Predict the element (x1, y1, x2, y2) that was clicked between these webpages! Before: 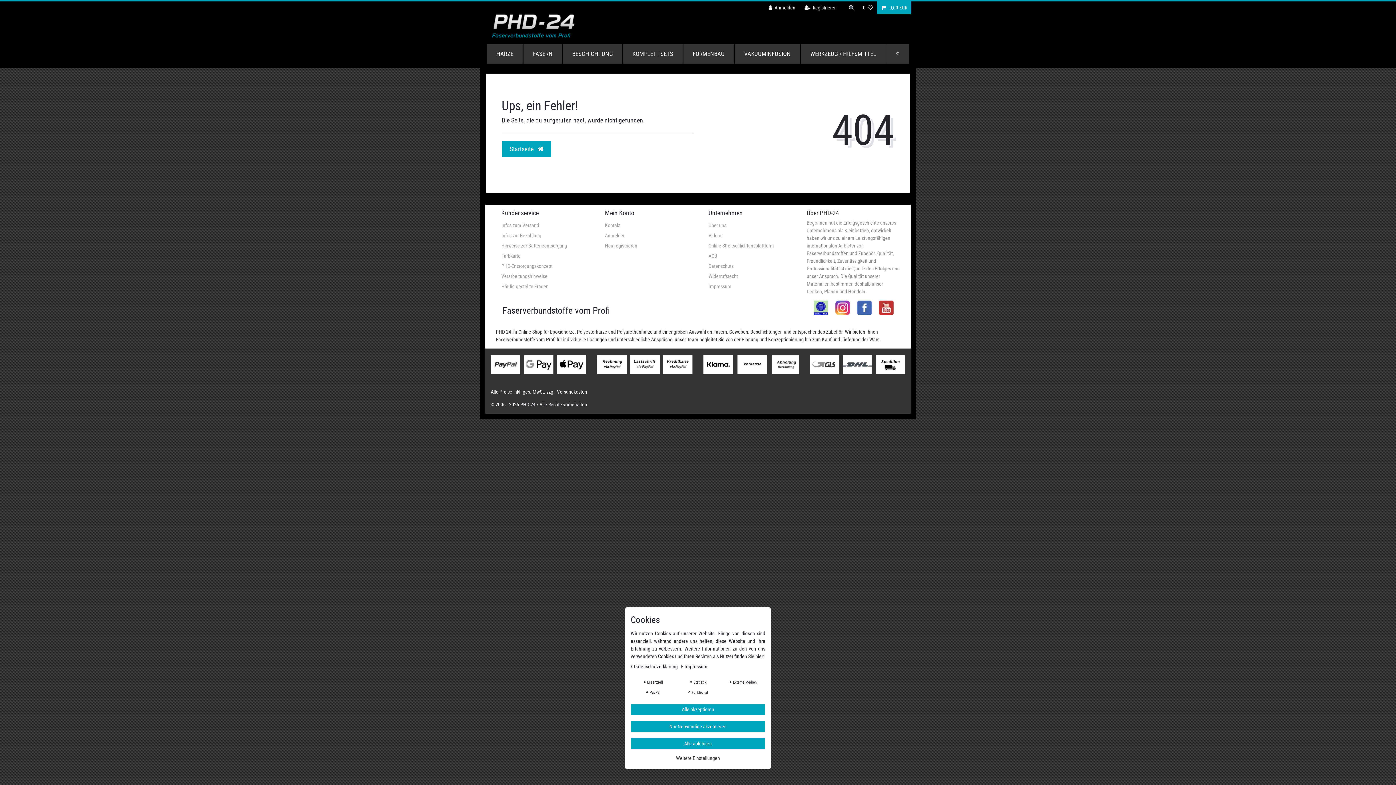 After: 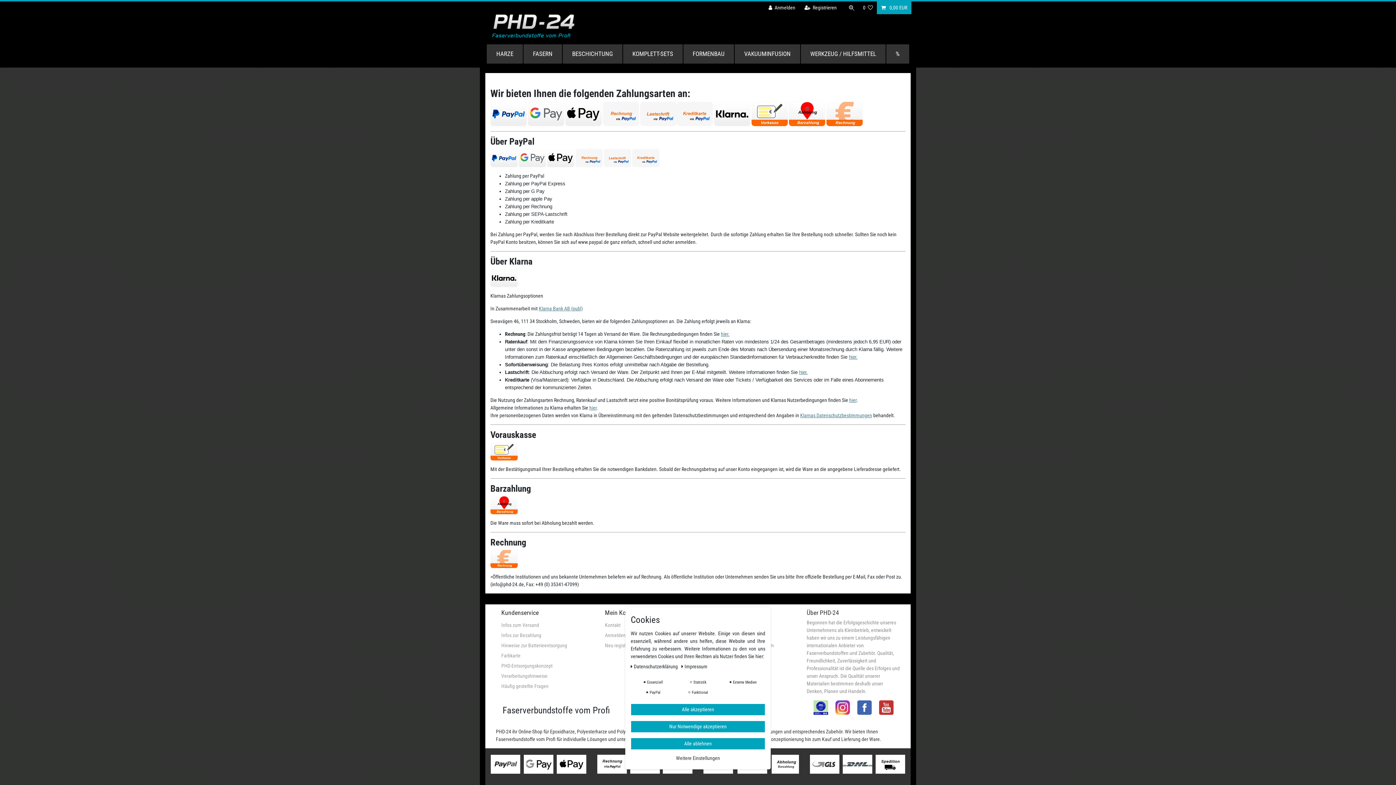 Action: label: Infos zur Bezahlung bbox: (501, 229, 541, 239)